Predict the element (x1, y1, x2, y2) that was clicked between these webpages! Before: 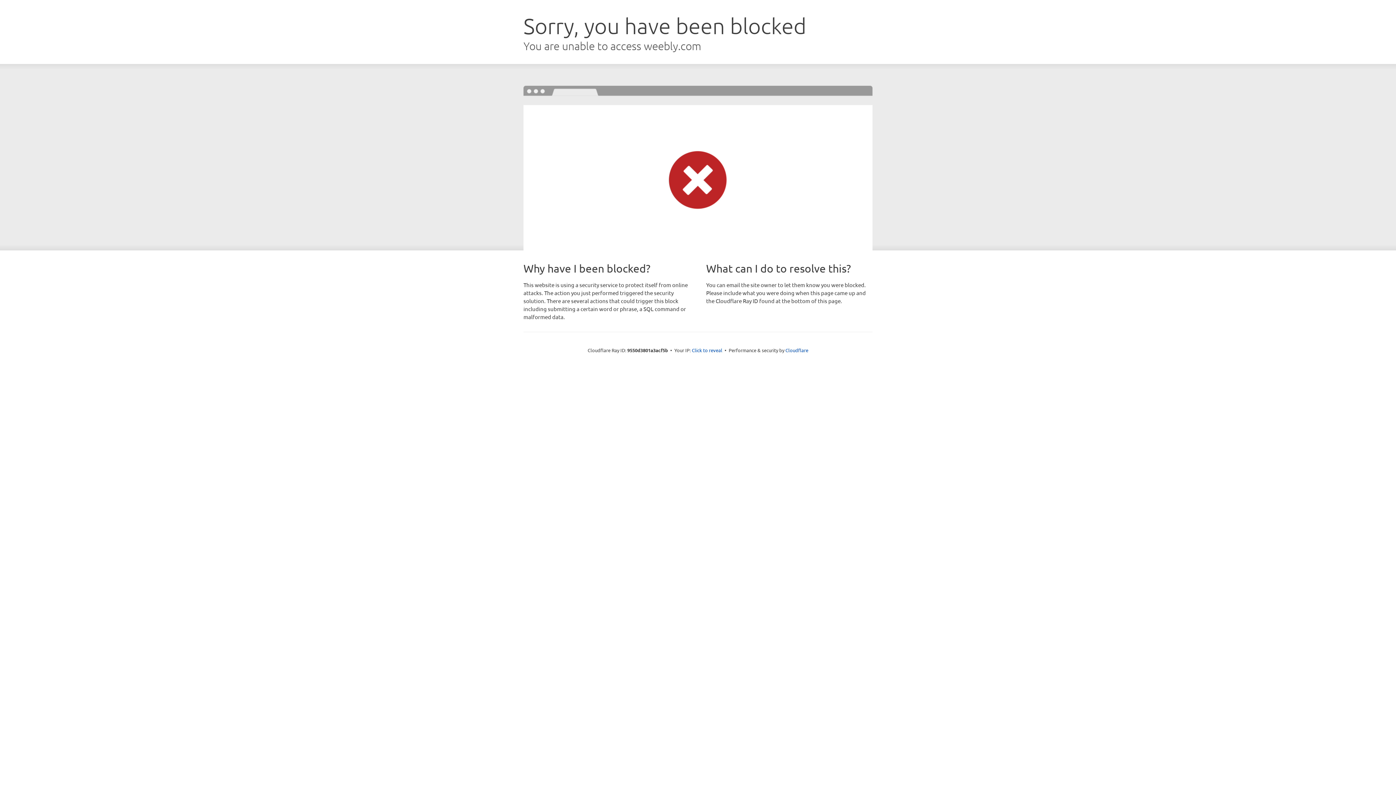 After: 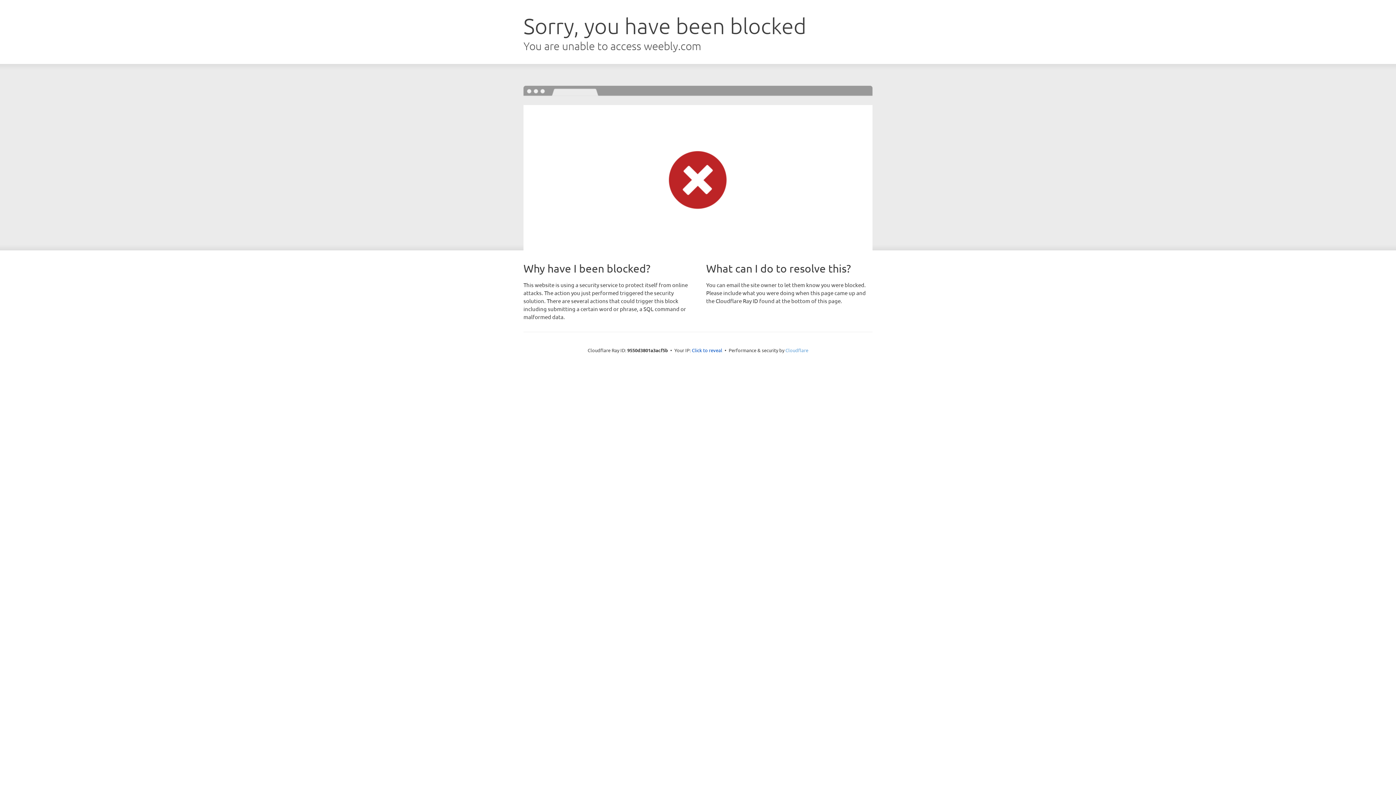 Action: label: Cloudflare bbox: (785, 347, 808, 353)